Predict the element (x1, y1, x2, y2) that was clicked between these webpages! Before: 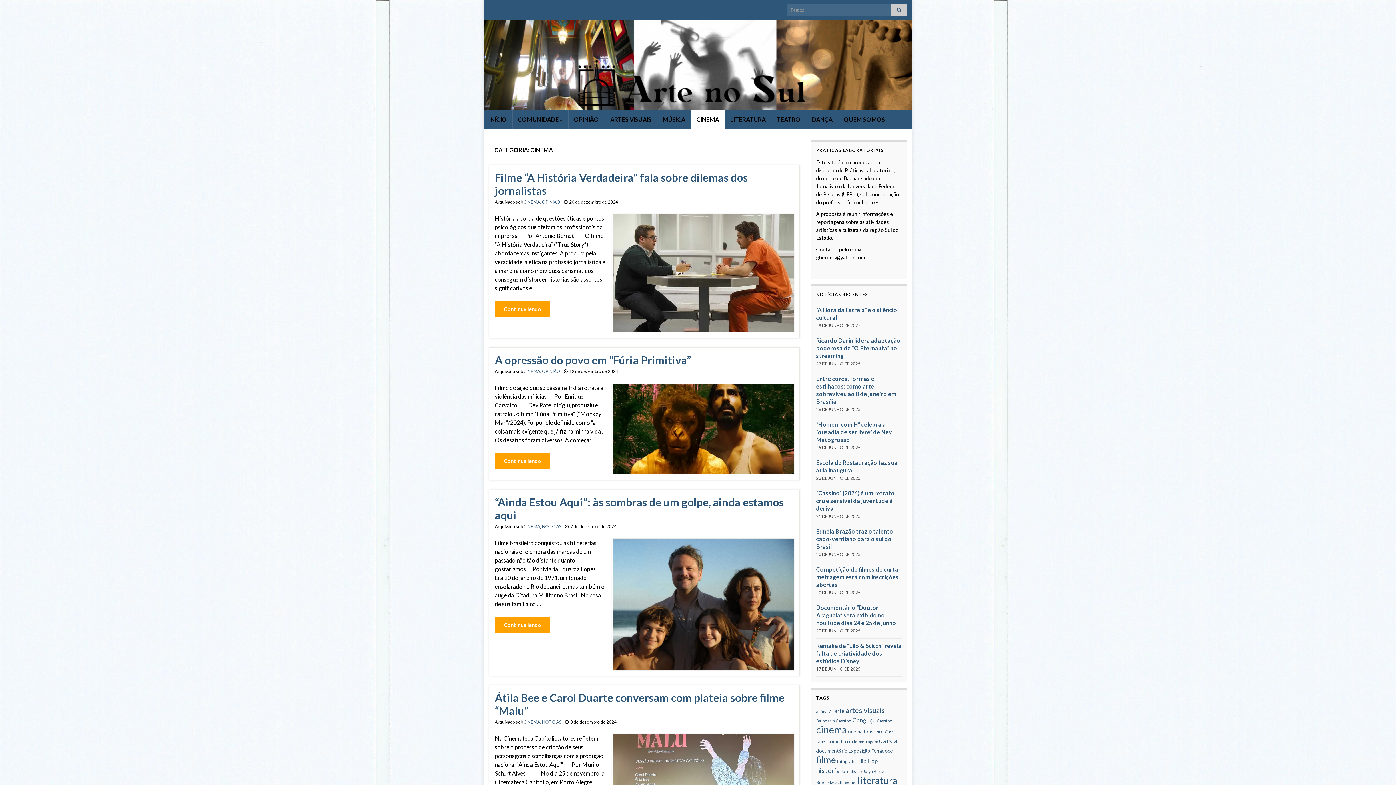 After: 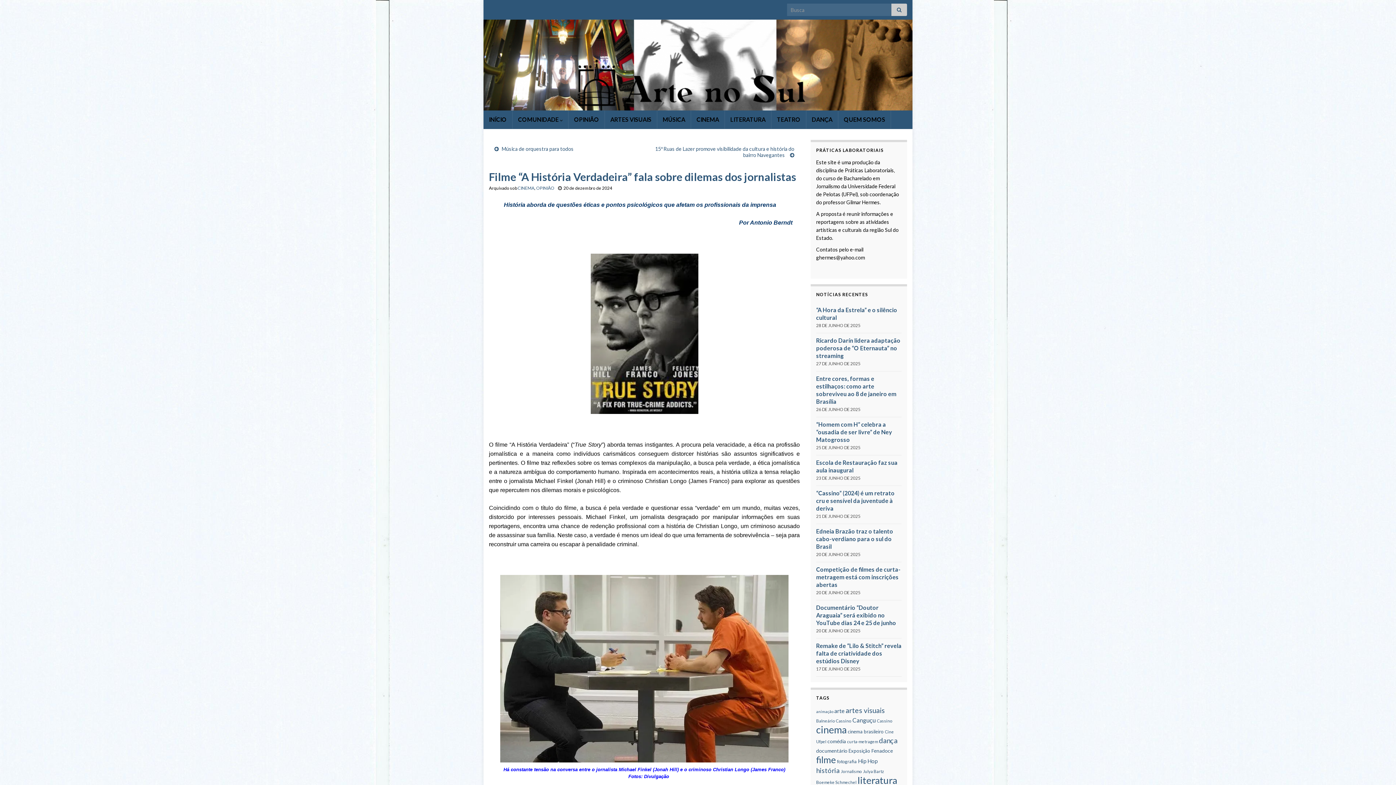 Action: bbox: (494, 301, 550, 317) label: Continue lendo